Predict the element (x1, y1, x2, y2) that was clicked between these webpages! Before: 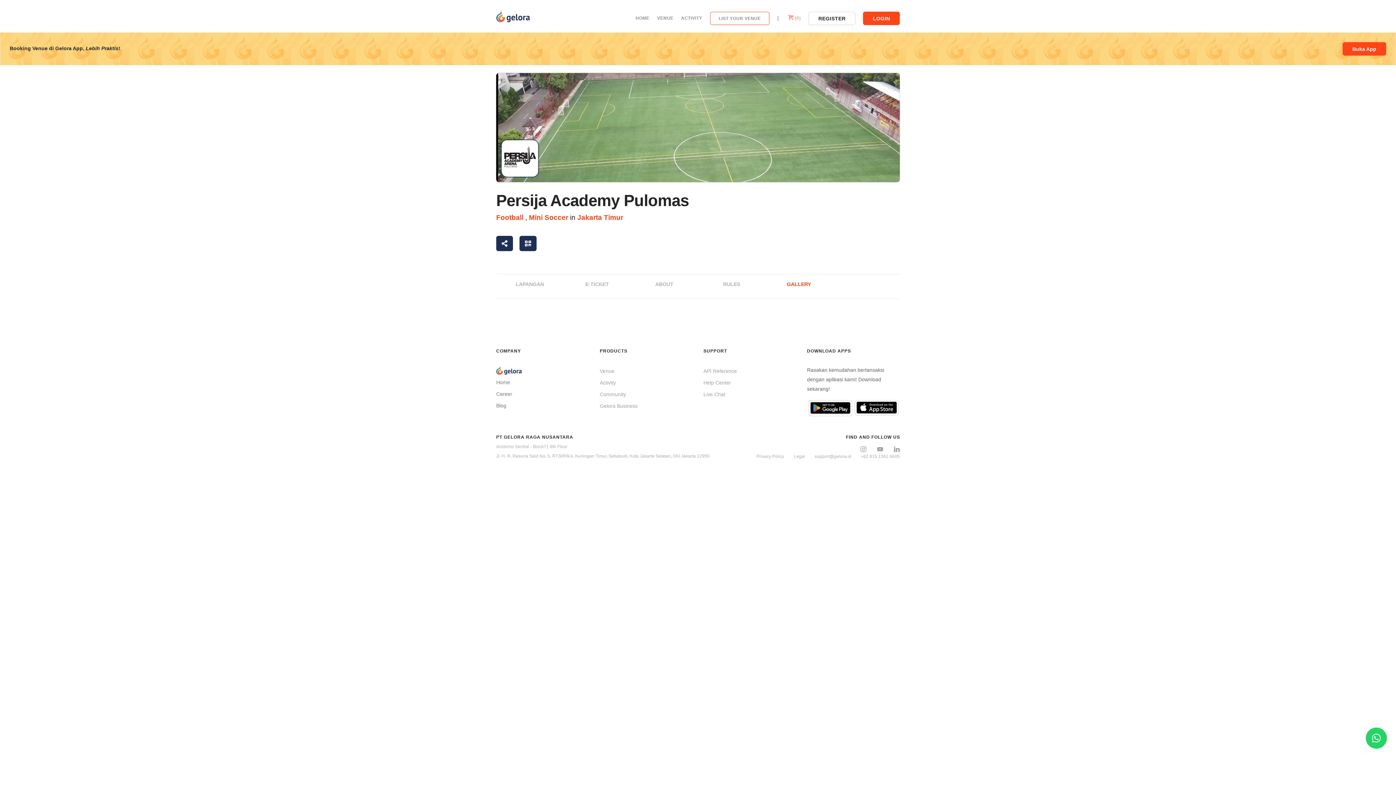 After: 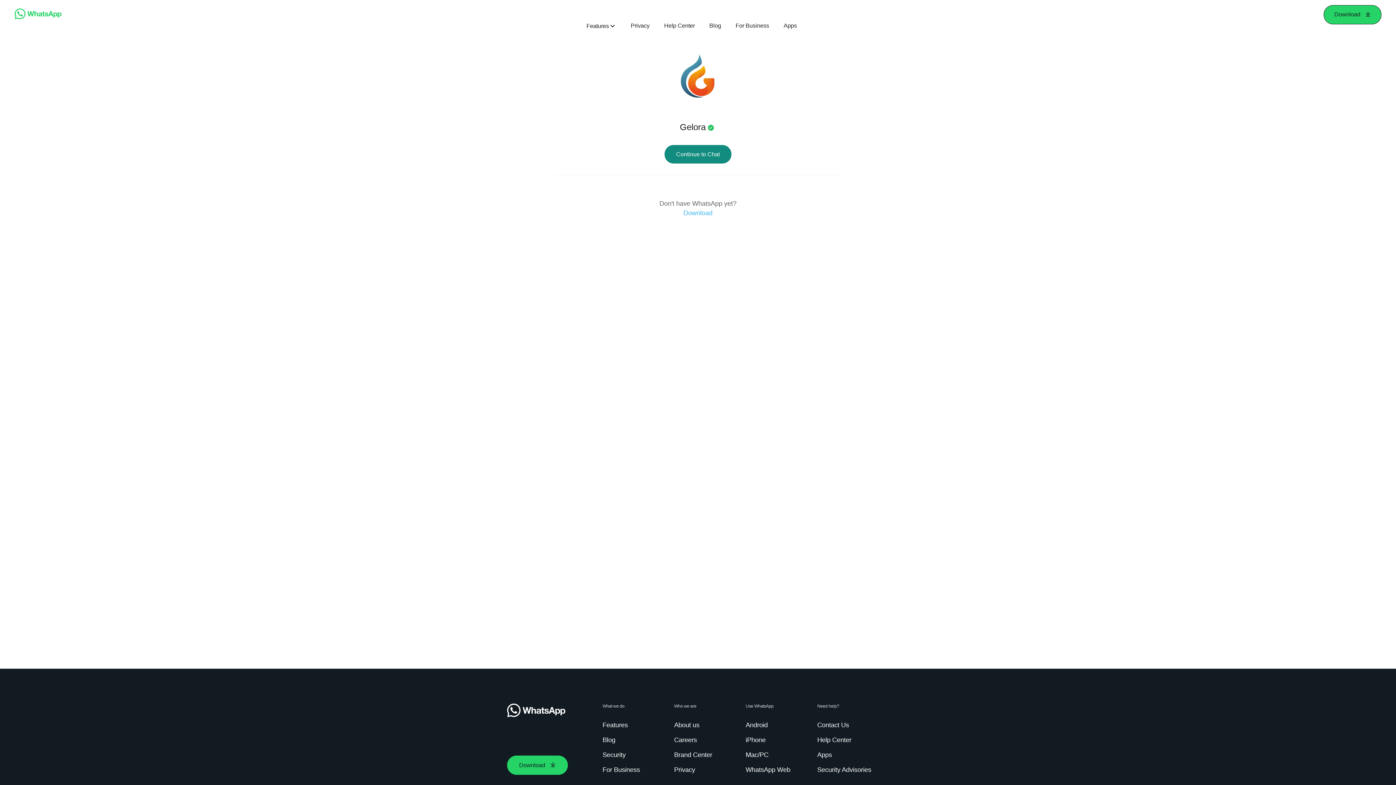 Action: label: +62 815 1361 6605 bbox: (861, 454, 900, 459)